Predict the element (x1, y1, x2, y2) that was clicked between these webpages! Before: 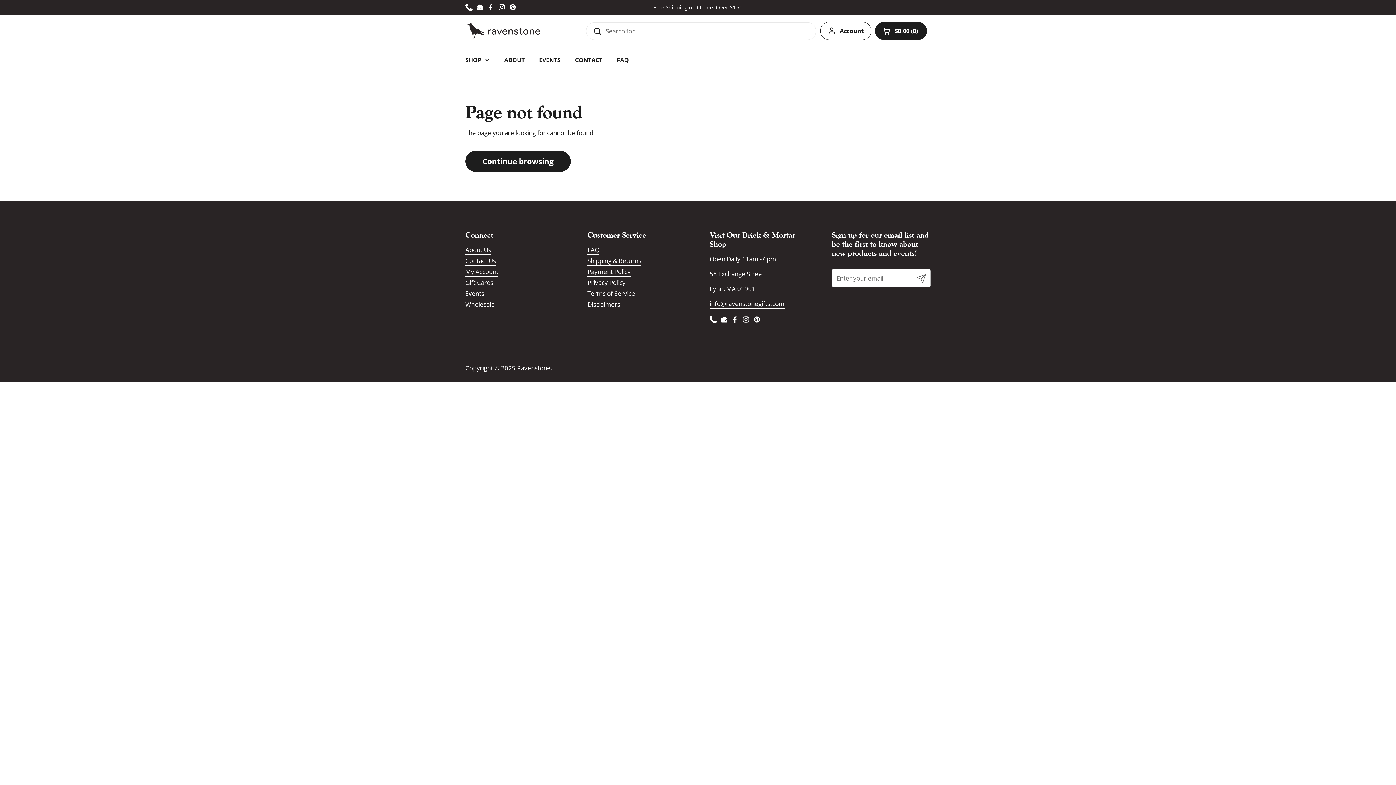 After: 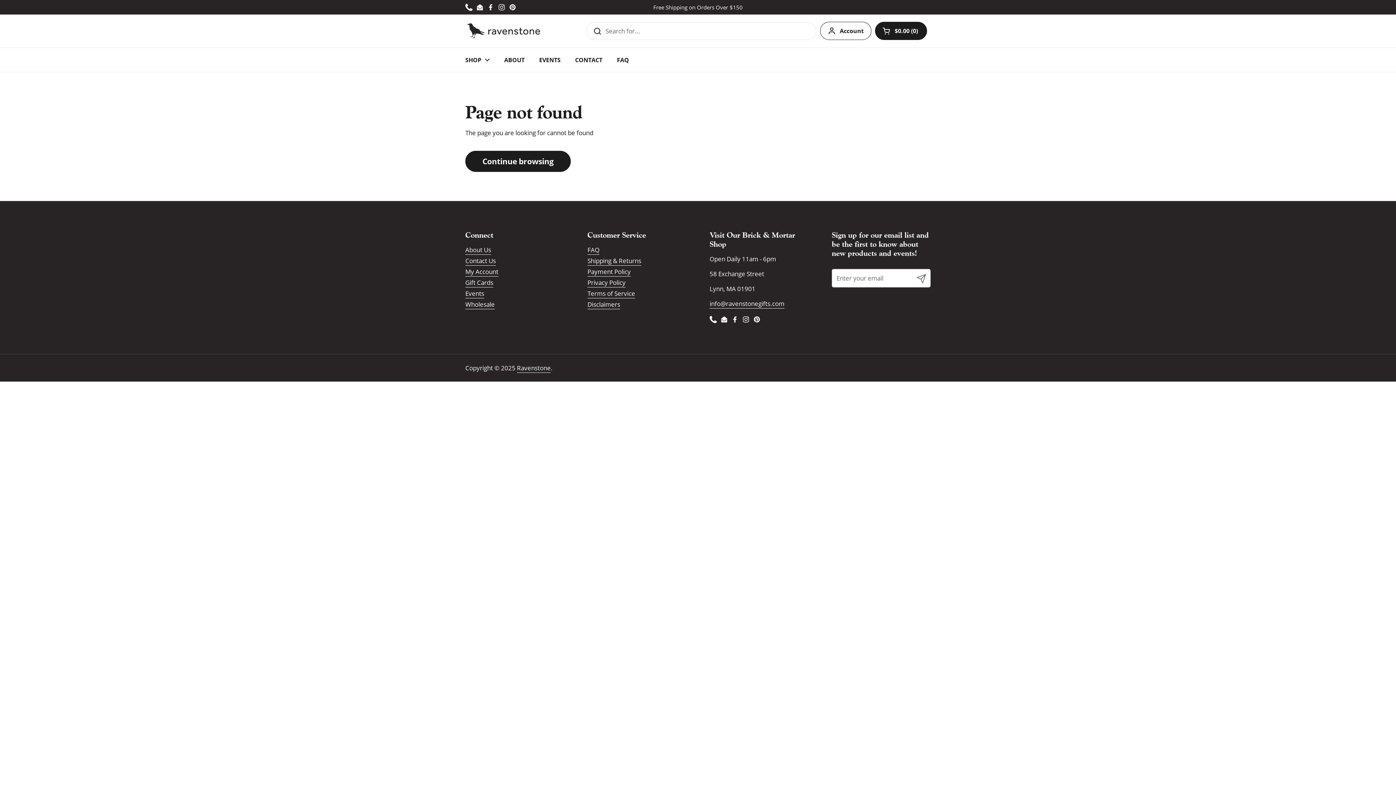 Action: bbox: (509, 3, 516, 10) label: Pinterest